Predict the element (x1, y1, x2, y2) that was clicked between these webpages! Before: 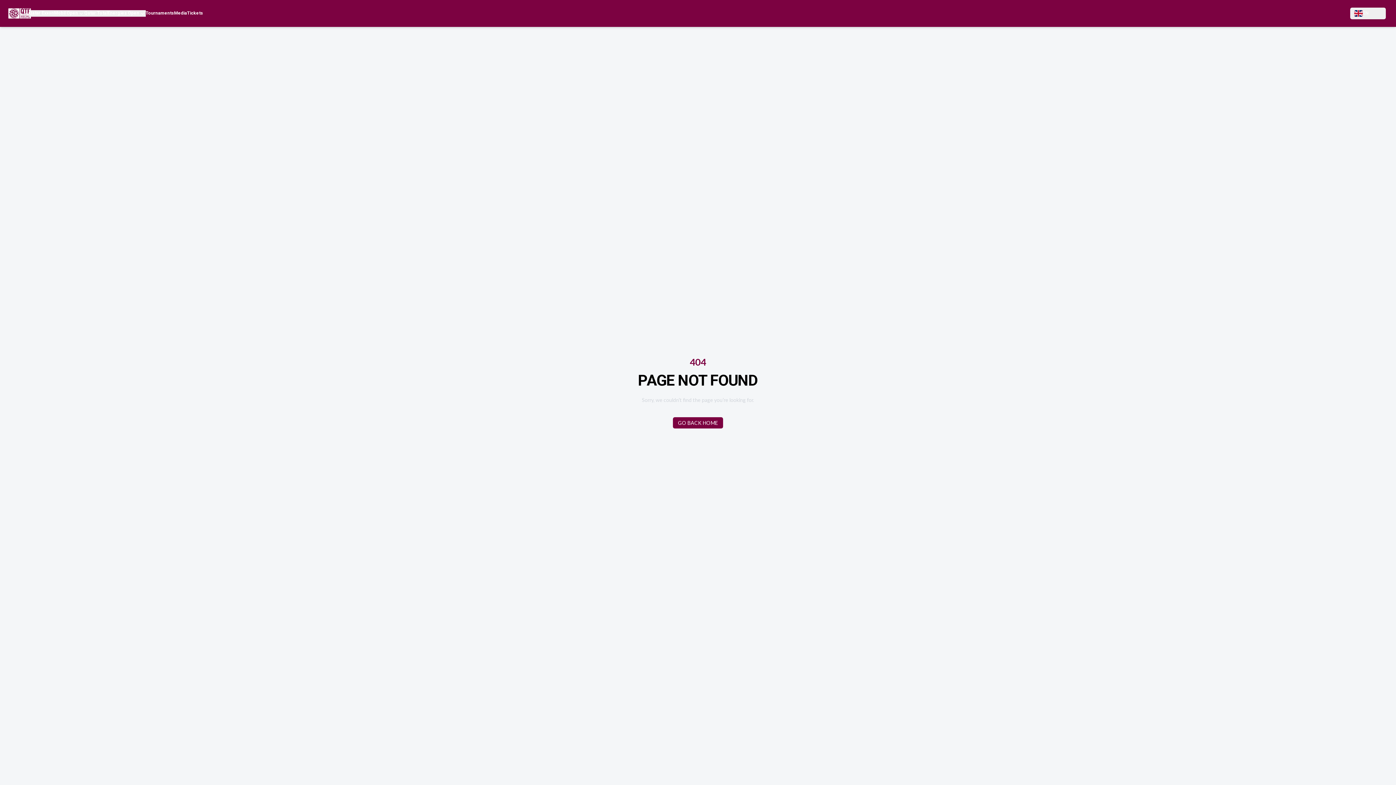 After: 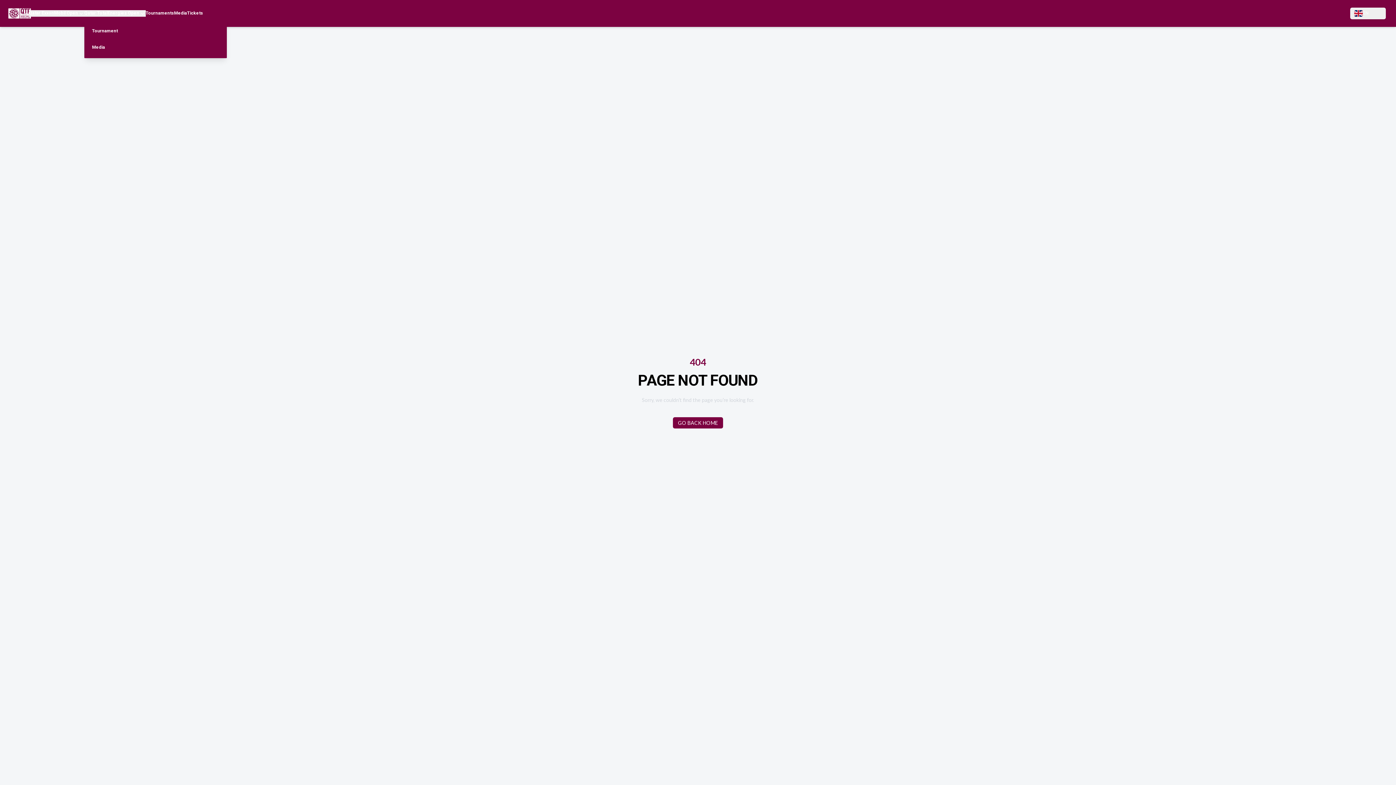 Action: label: Qatar TotalEnergies Open bbox: (84, 10, 145, 16)